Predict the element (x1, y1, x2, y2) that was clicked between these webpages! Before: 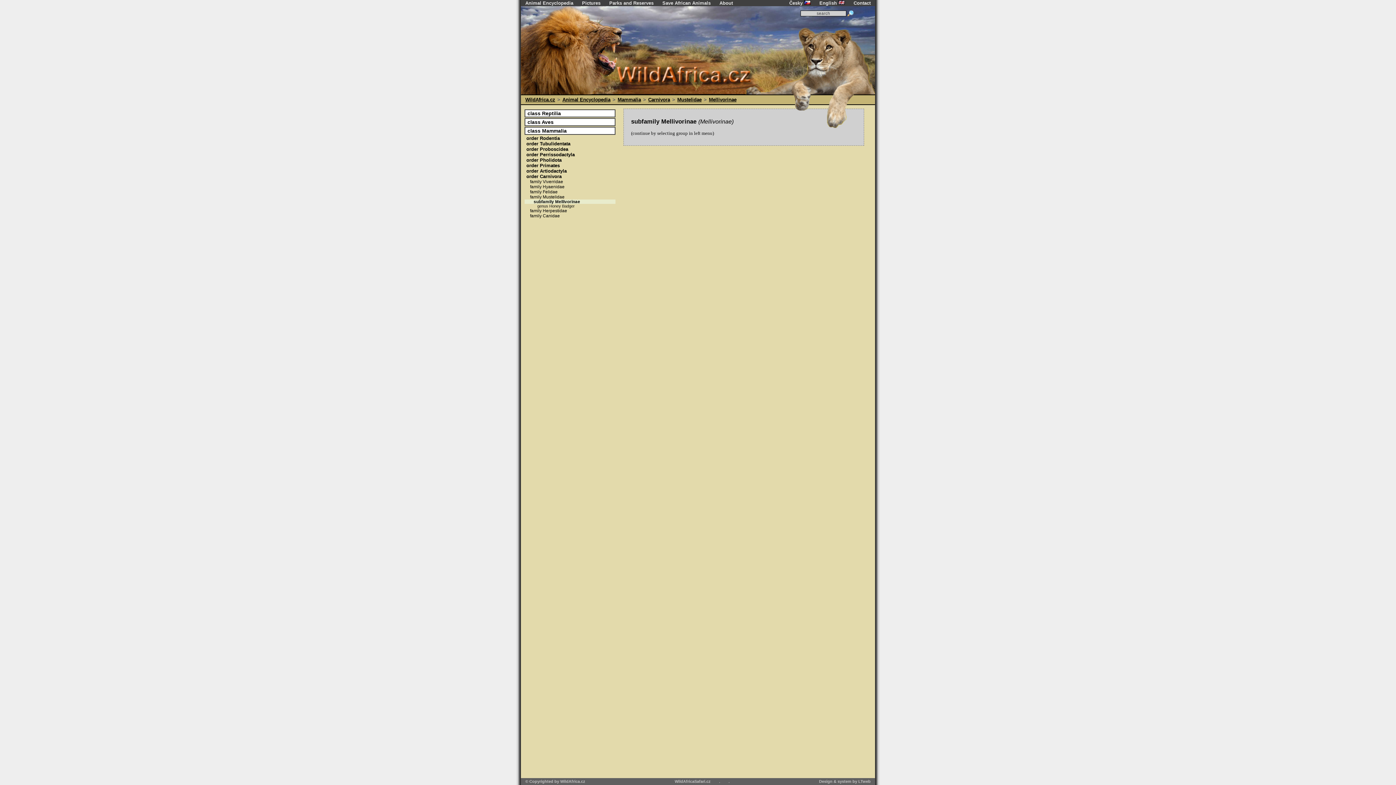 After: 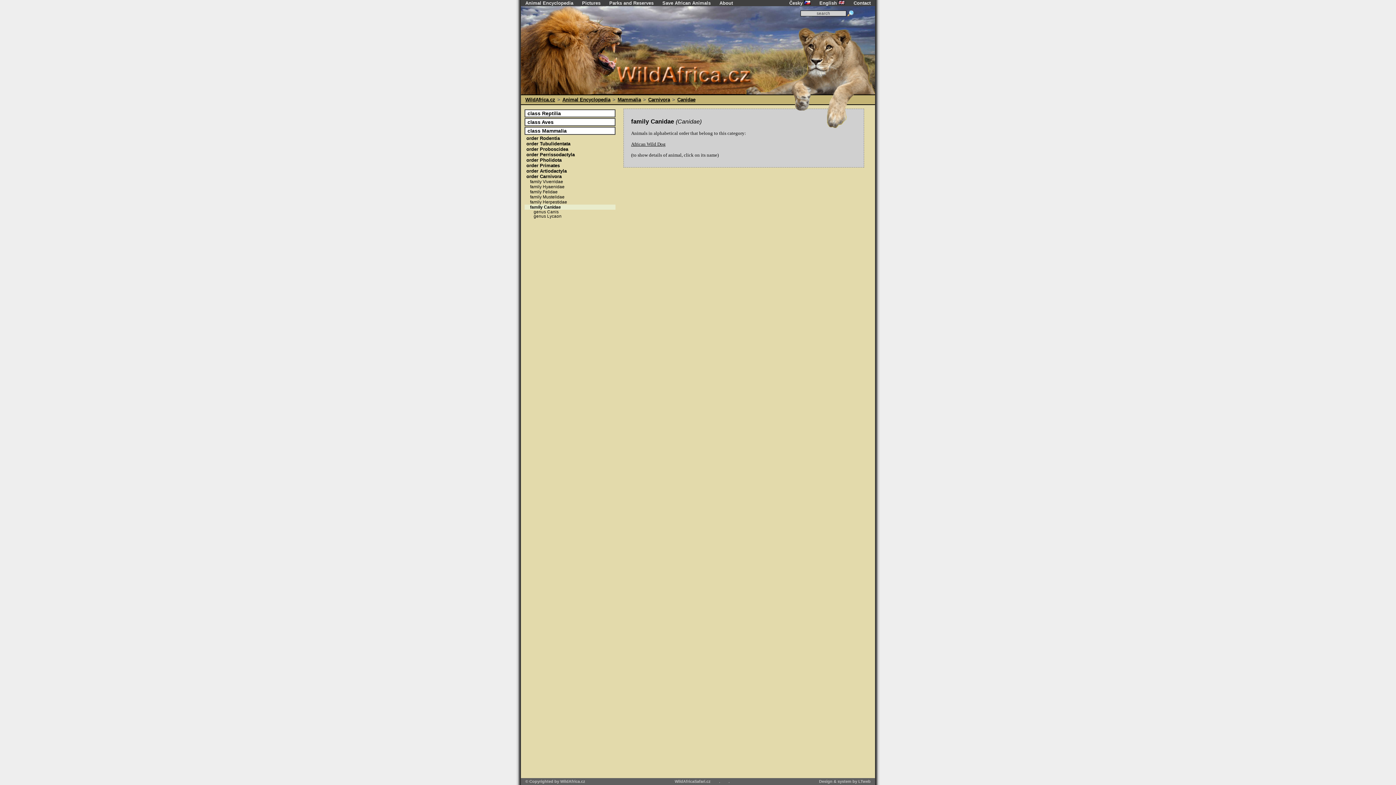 Action: bbox: (524, 213, 615, 218) label: family Canidae